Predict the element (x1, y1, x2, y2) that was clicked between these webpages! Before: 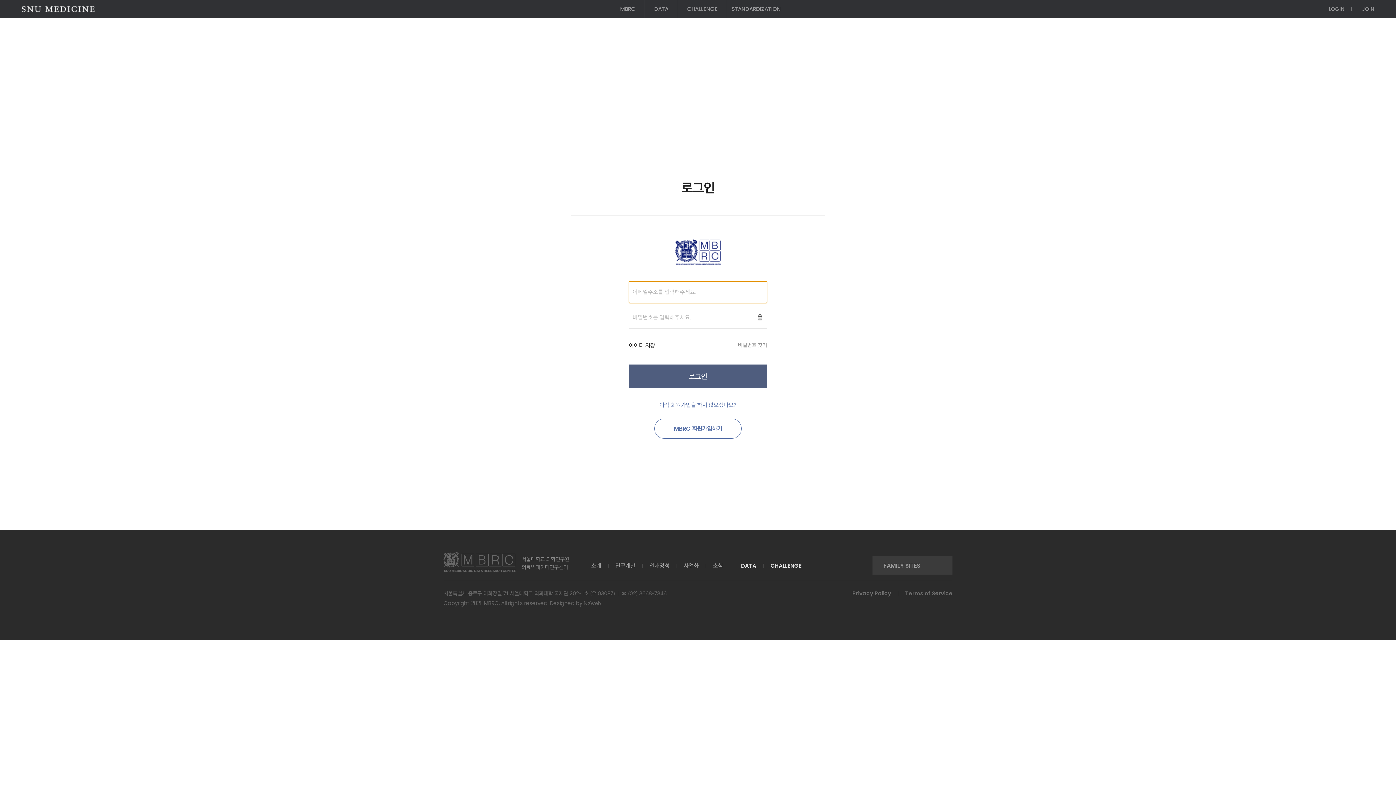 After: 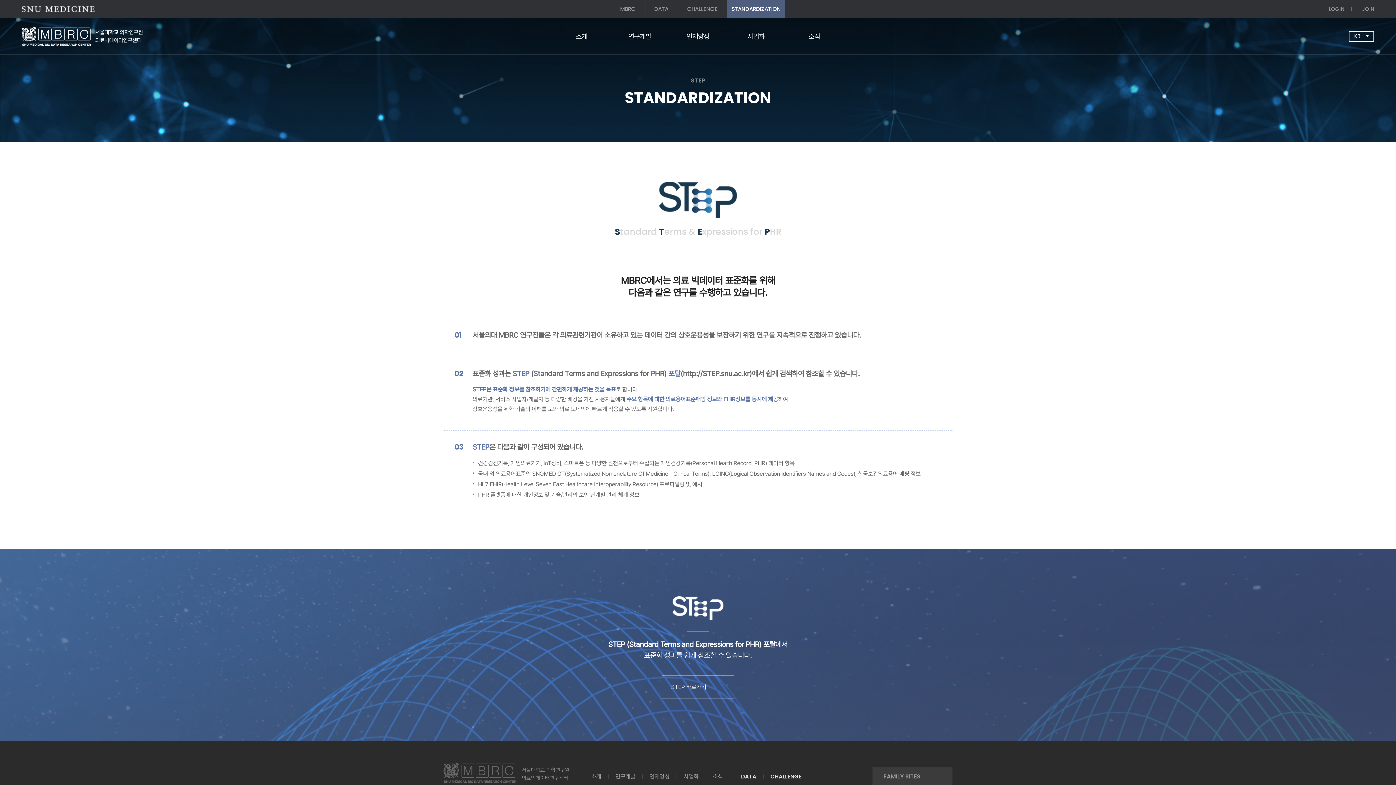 Action: label: STANDARDIZATION bbox: (727, 0, 785, 18)